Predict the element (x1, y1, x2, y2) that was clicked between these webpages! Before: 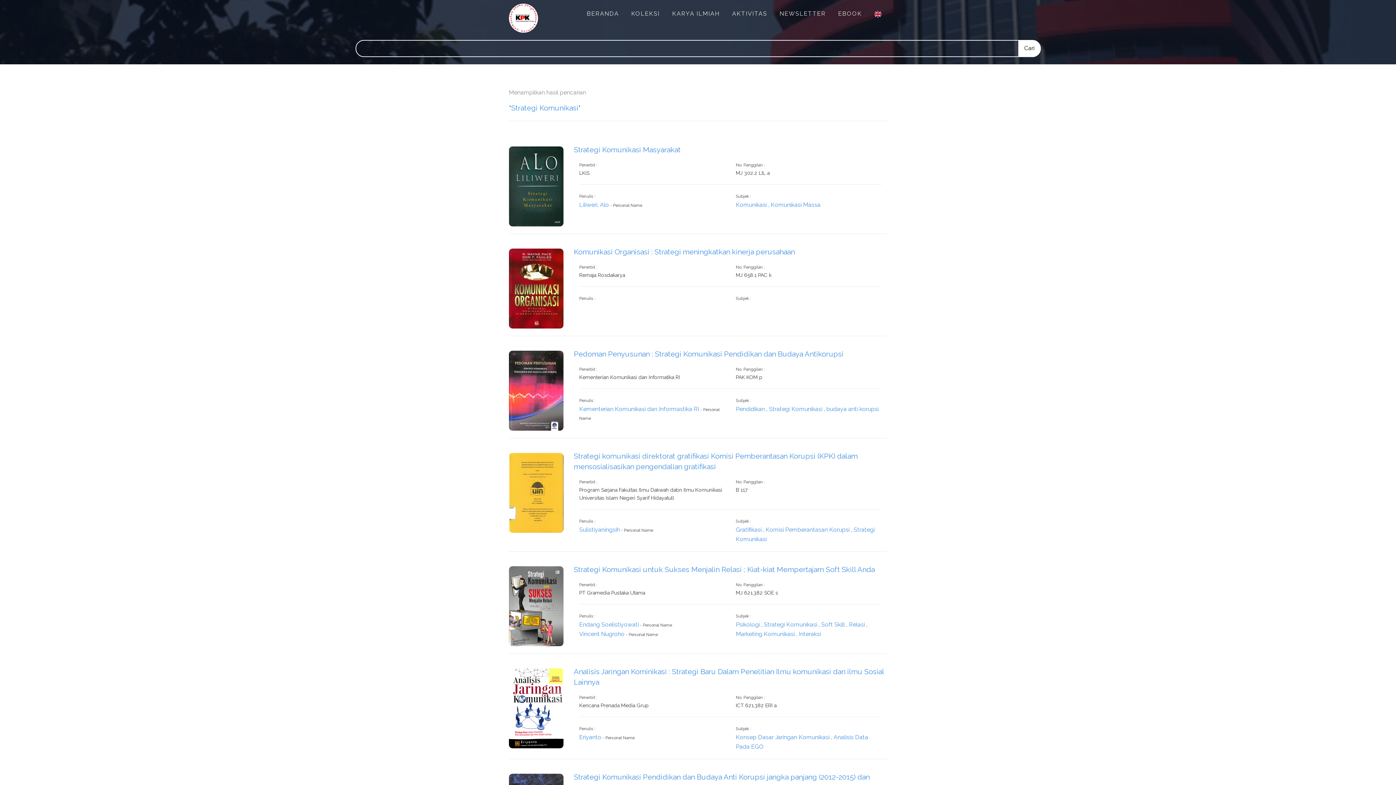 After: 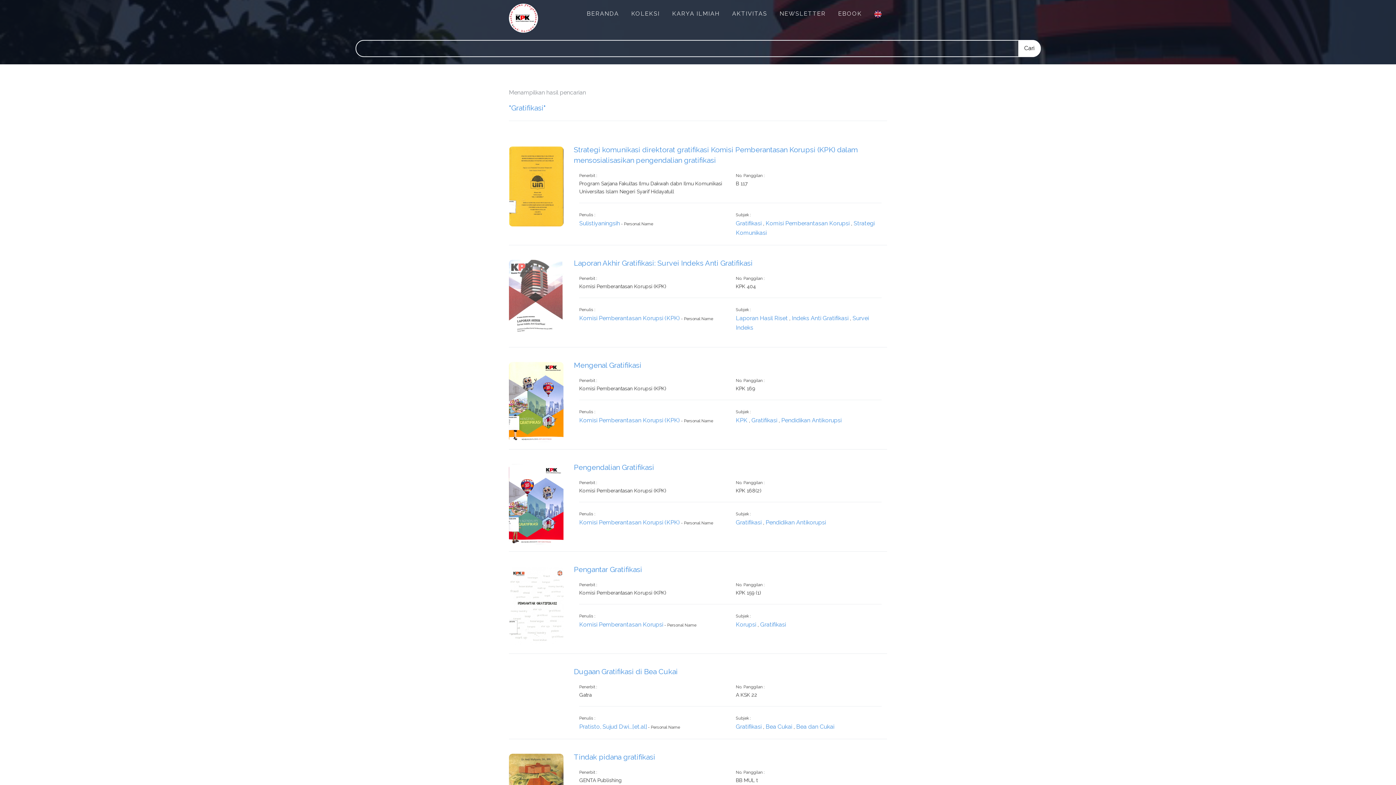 Action: label: Gratifikasi bbox: (736, 526, 761, 533)